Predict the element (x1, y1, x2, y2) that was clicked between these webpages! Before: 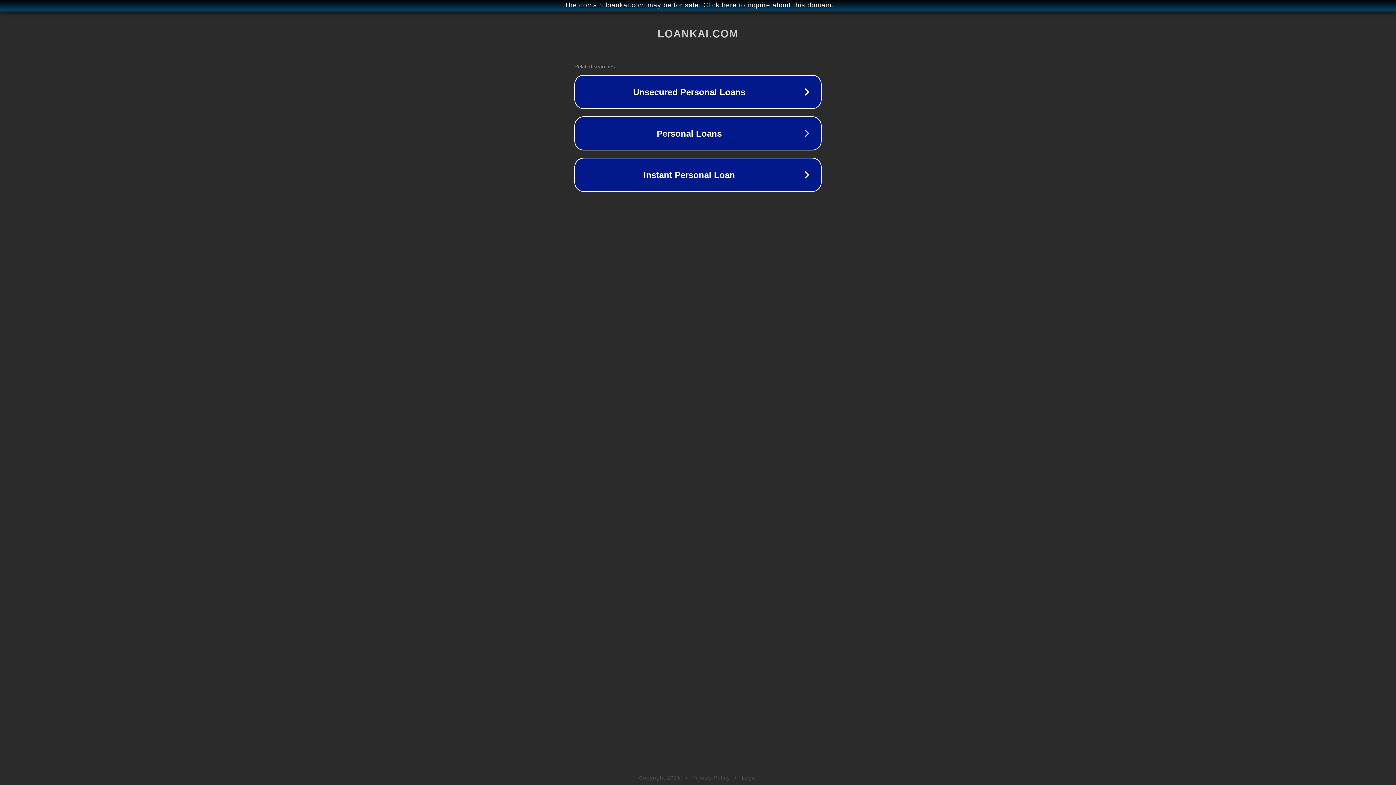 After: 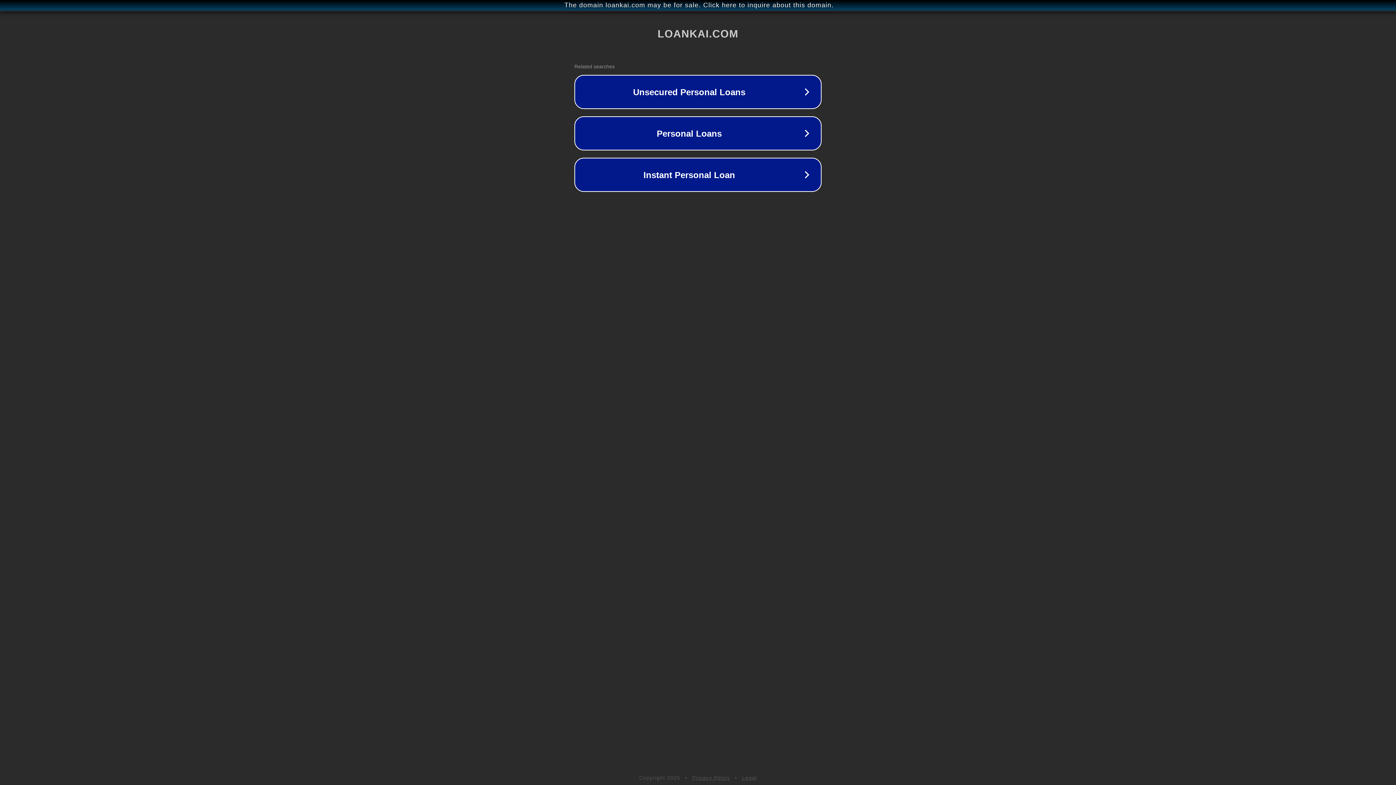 Action: bbox: (692, 775, 730, 781) label: Privacy Policy